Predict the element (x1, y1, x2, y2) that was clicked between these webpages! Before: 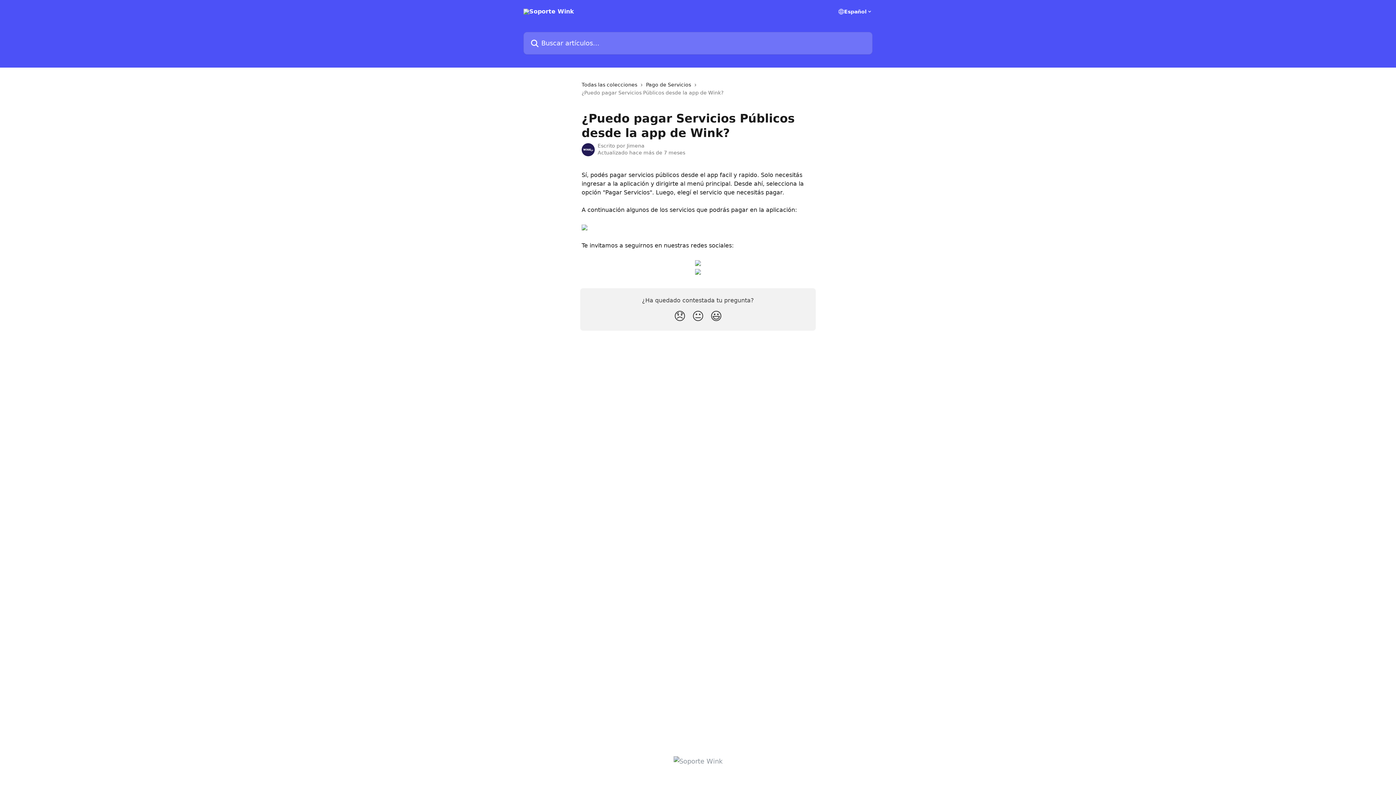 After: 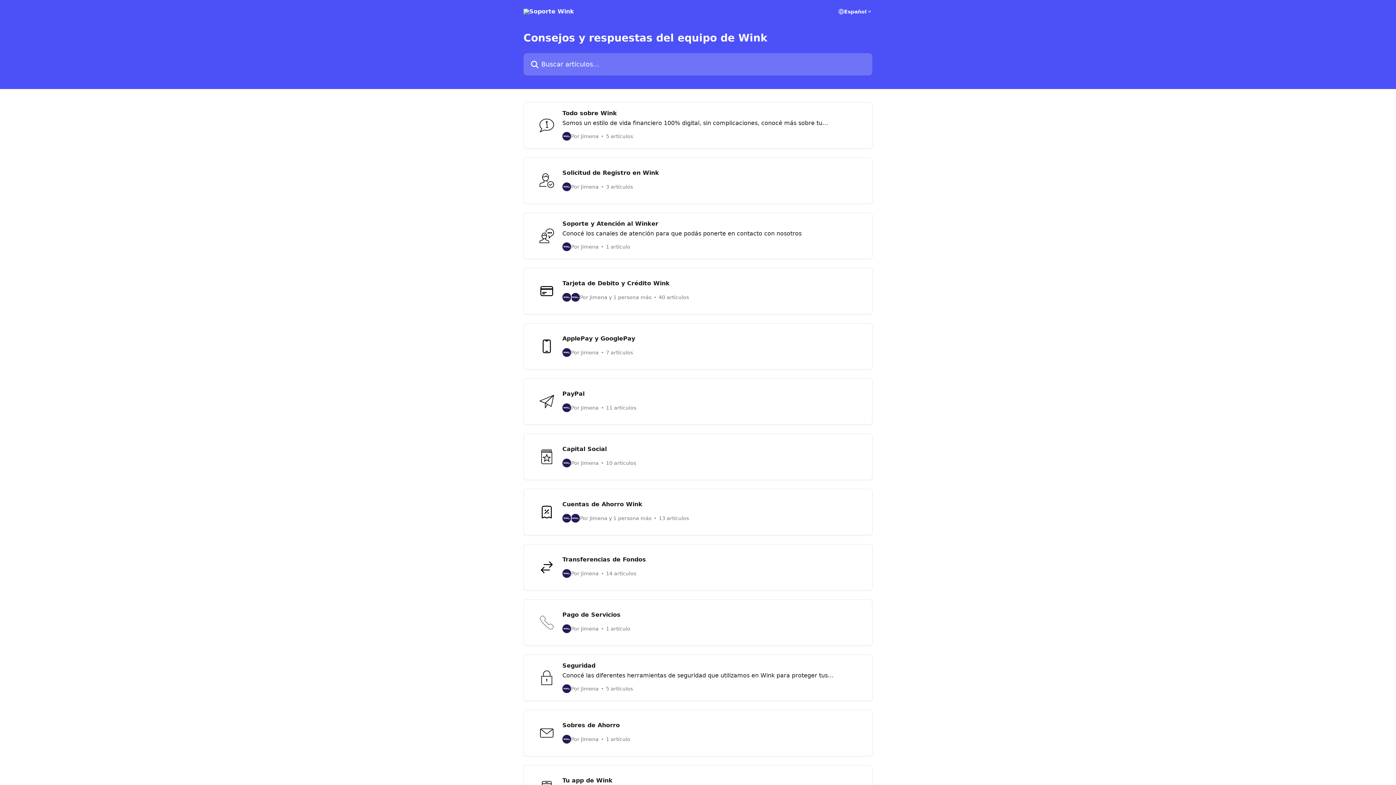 Action: bbox: (523, 8, 574, 14)